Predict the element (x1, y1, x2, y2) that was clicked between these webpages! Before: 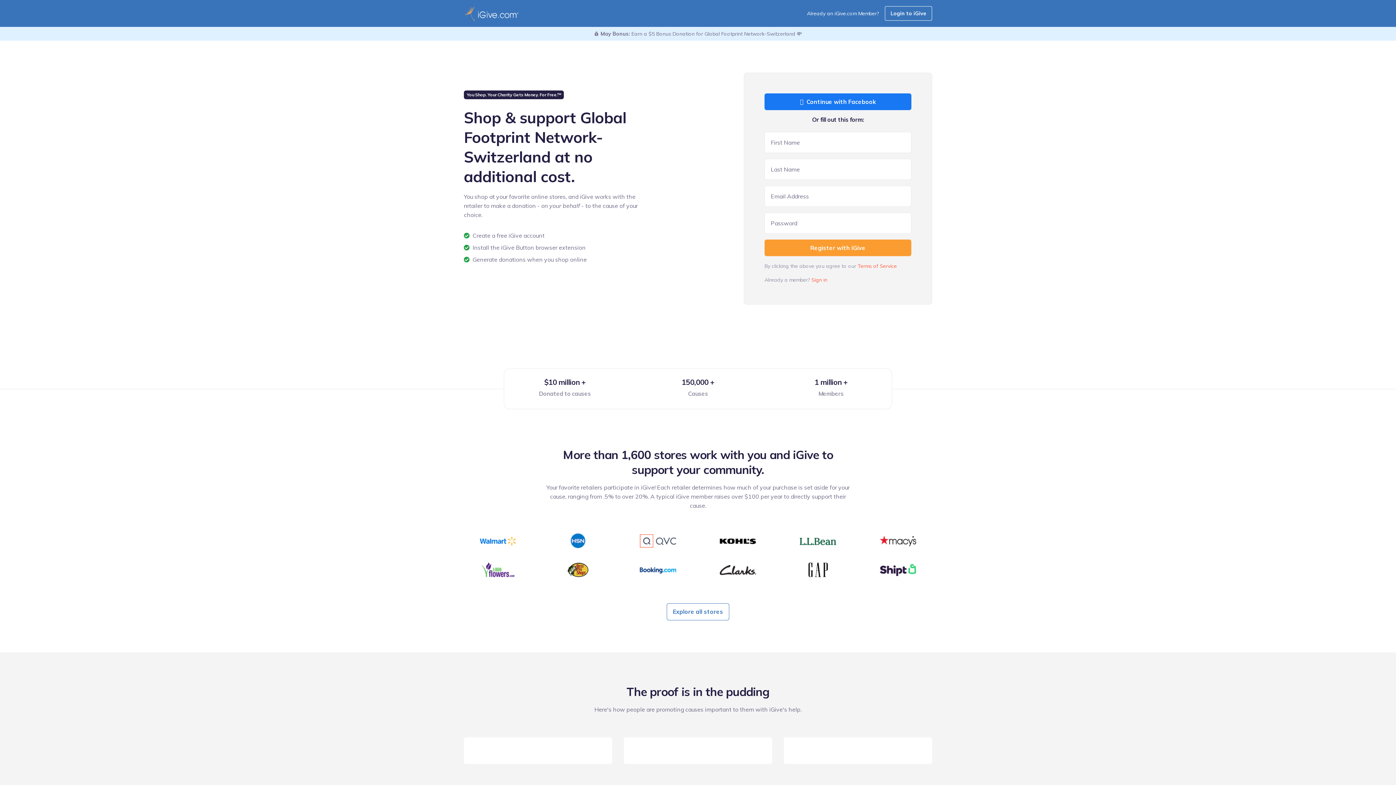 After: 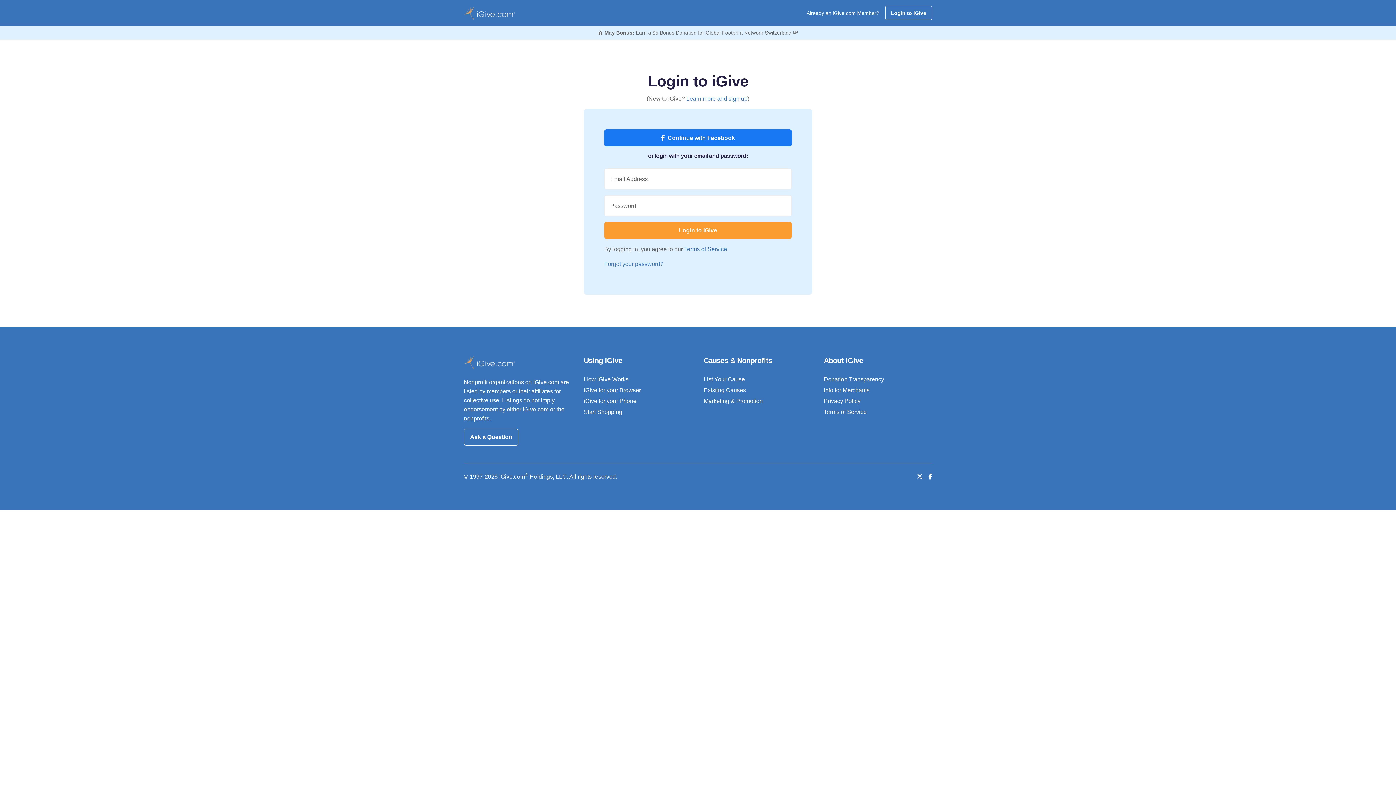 Action: label: Login to iGive bbox: (885, 6, 932, 20)